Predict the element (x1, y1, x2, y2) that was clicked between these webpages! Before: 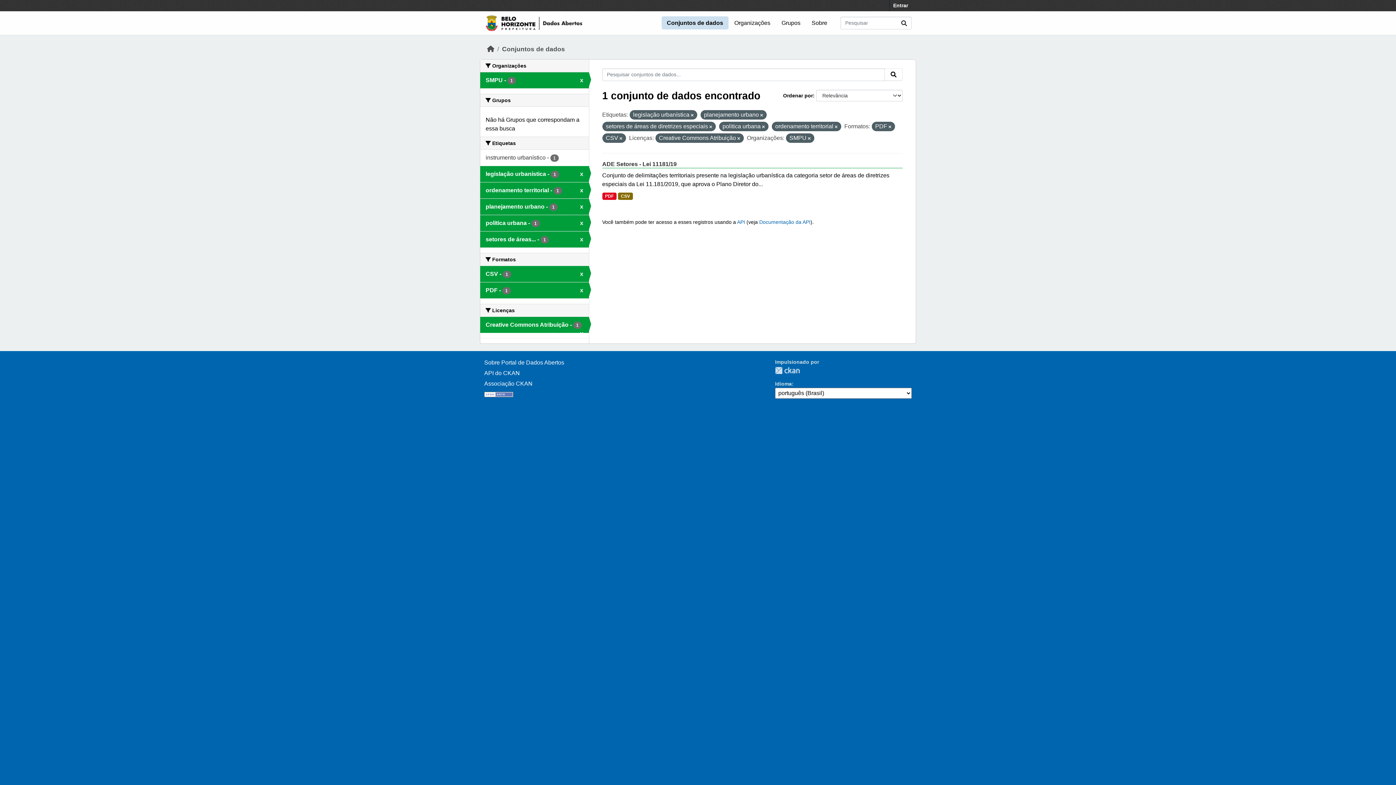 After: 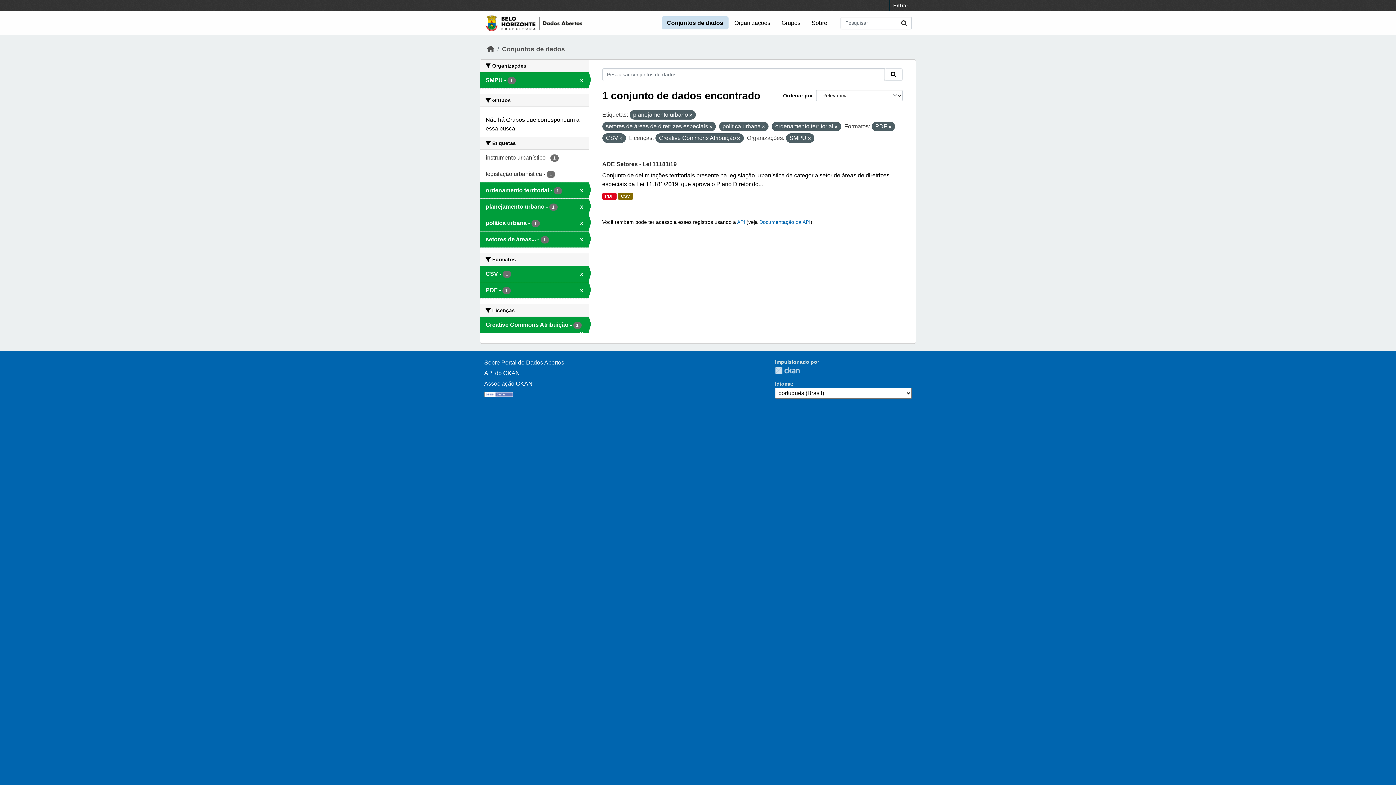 Action: bbox: (691, 113, 693, 117)